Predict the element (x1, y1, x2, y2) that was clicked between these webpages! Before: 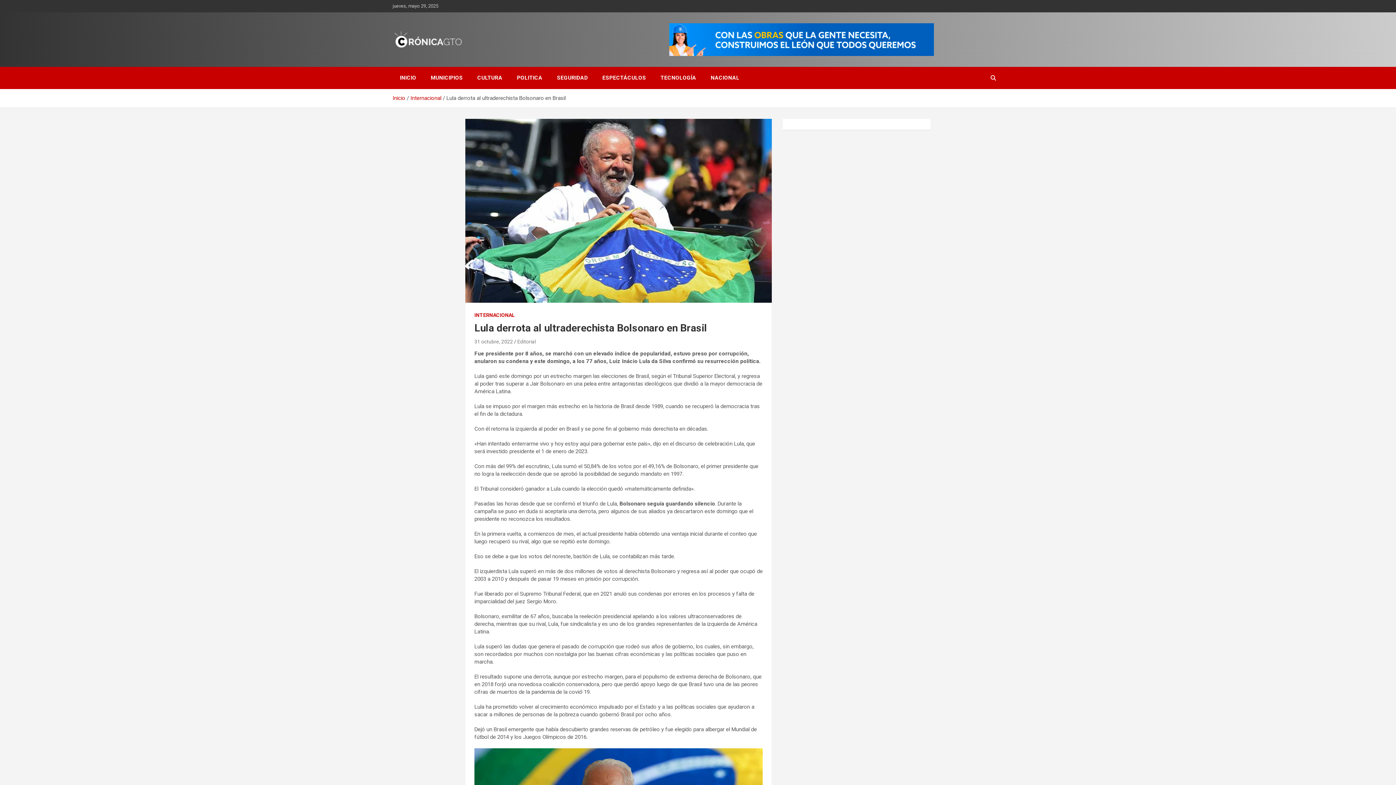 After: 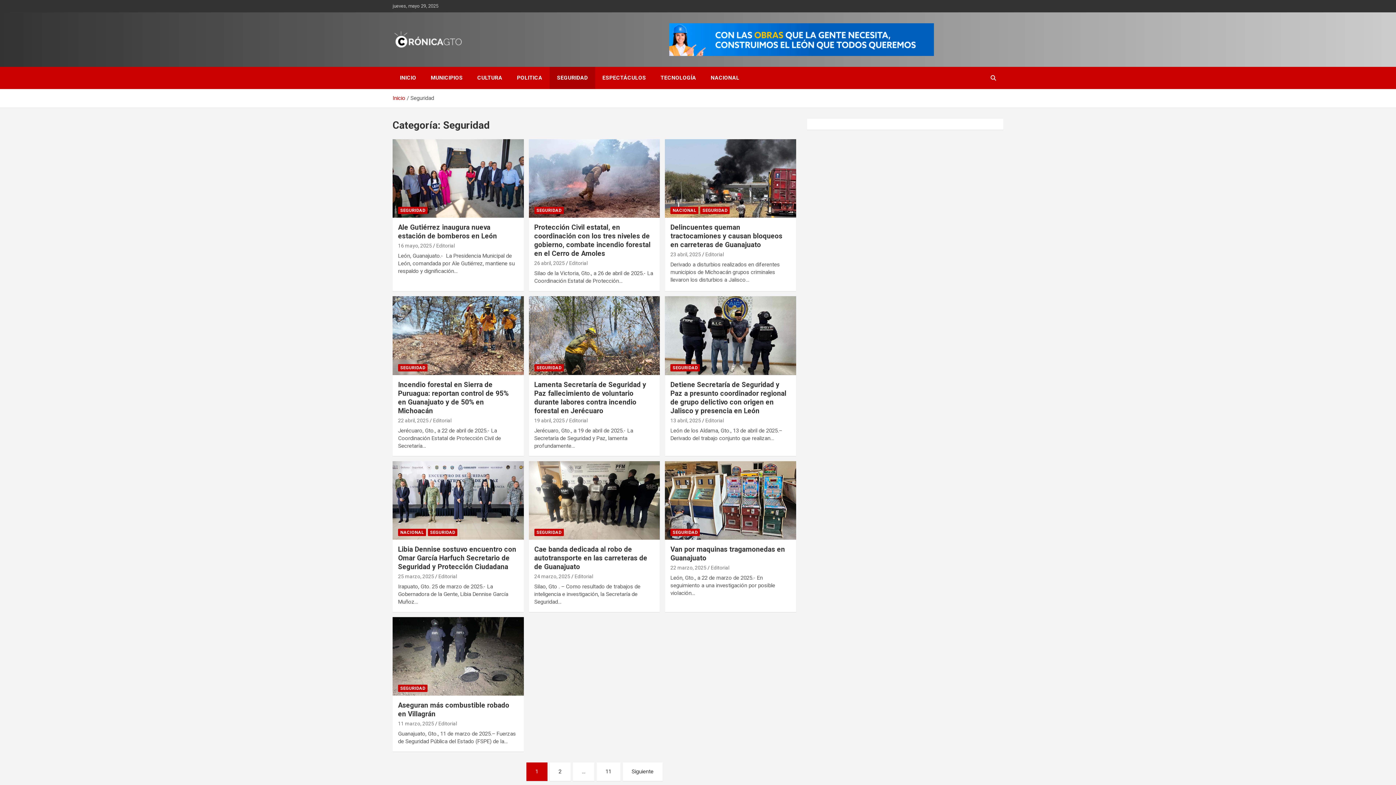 Action: bbox: (549, 66, 595, 89) label: SEGURIDAD